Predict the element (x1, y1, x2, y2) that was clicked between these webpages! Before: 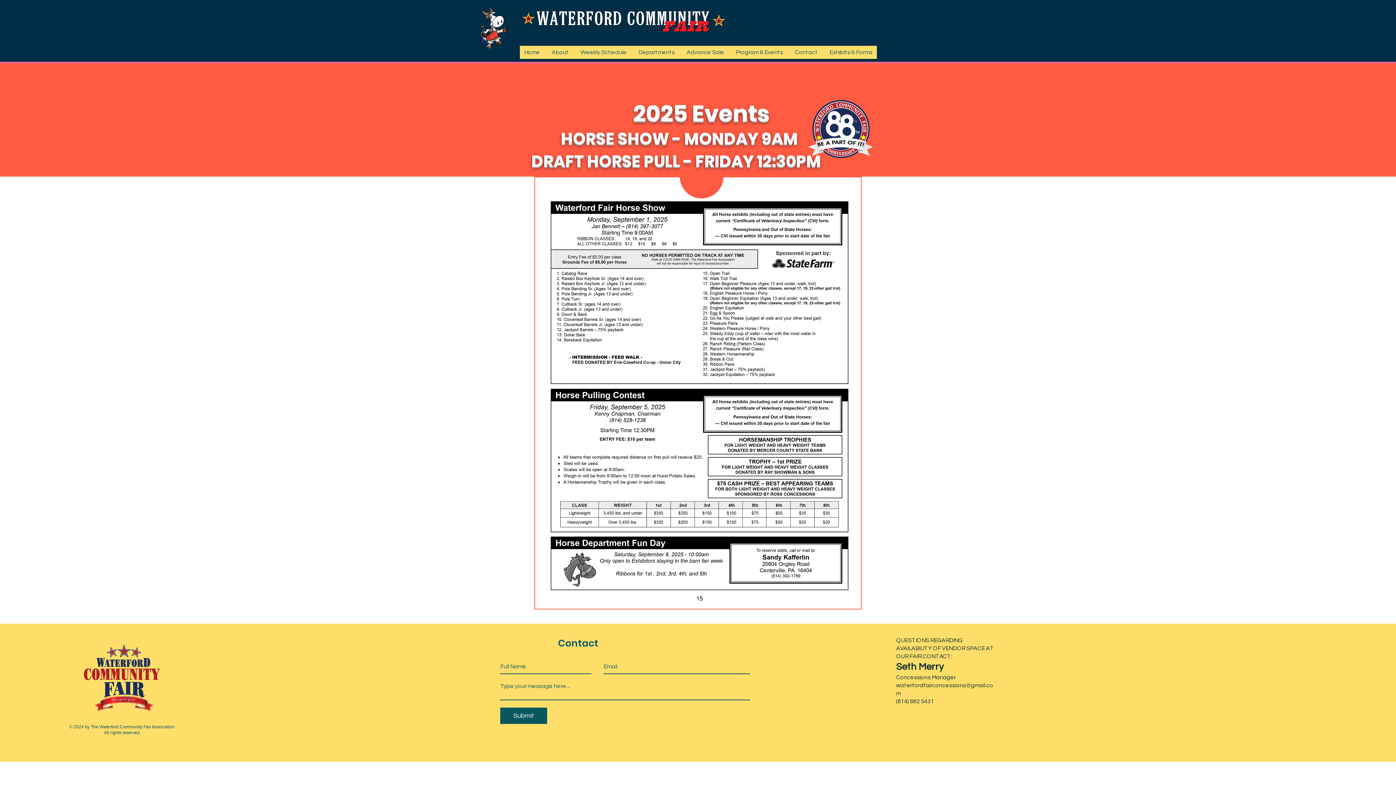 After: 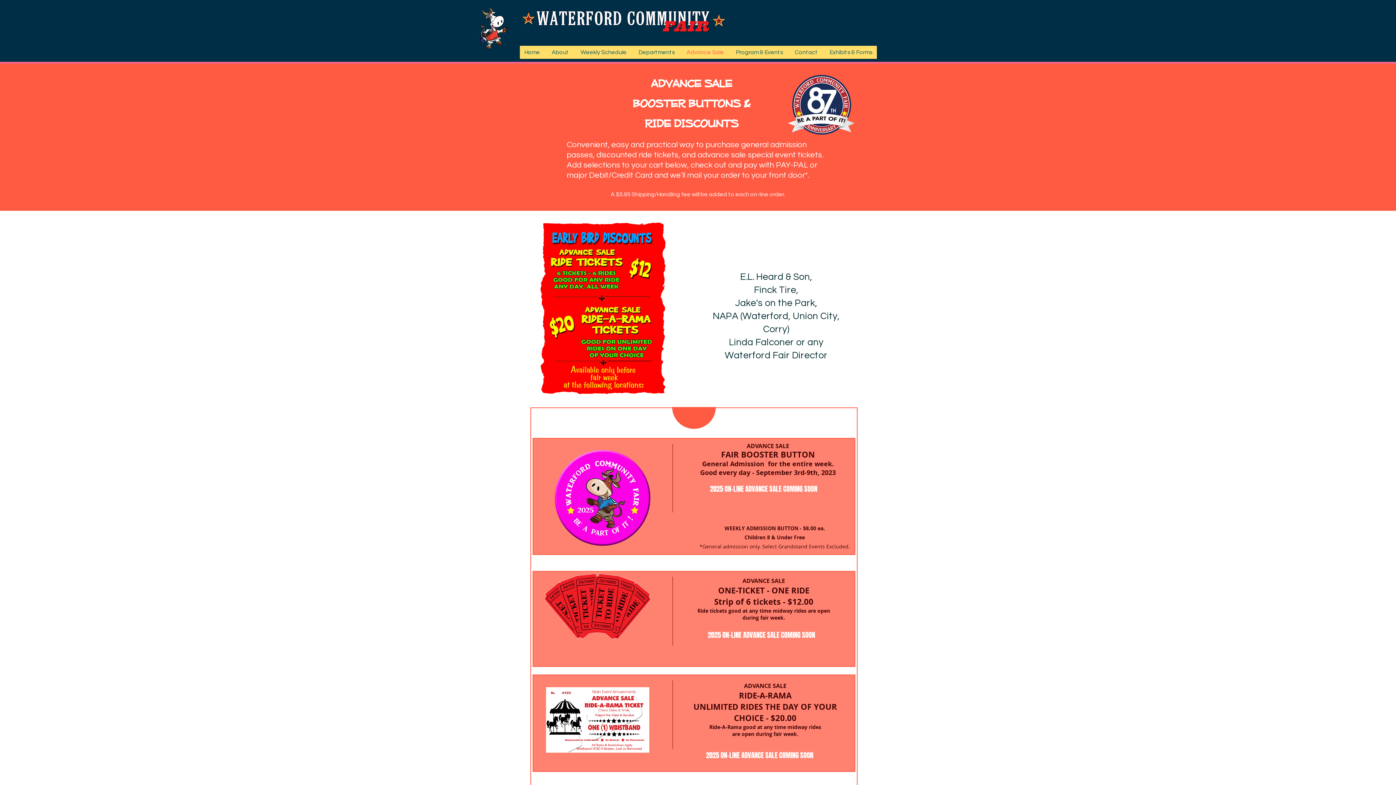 Action: label: Advance Sale bbox: (682, 45, 728, 58)